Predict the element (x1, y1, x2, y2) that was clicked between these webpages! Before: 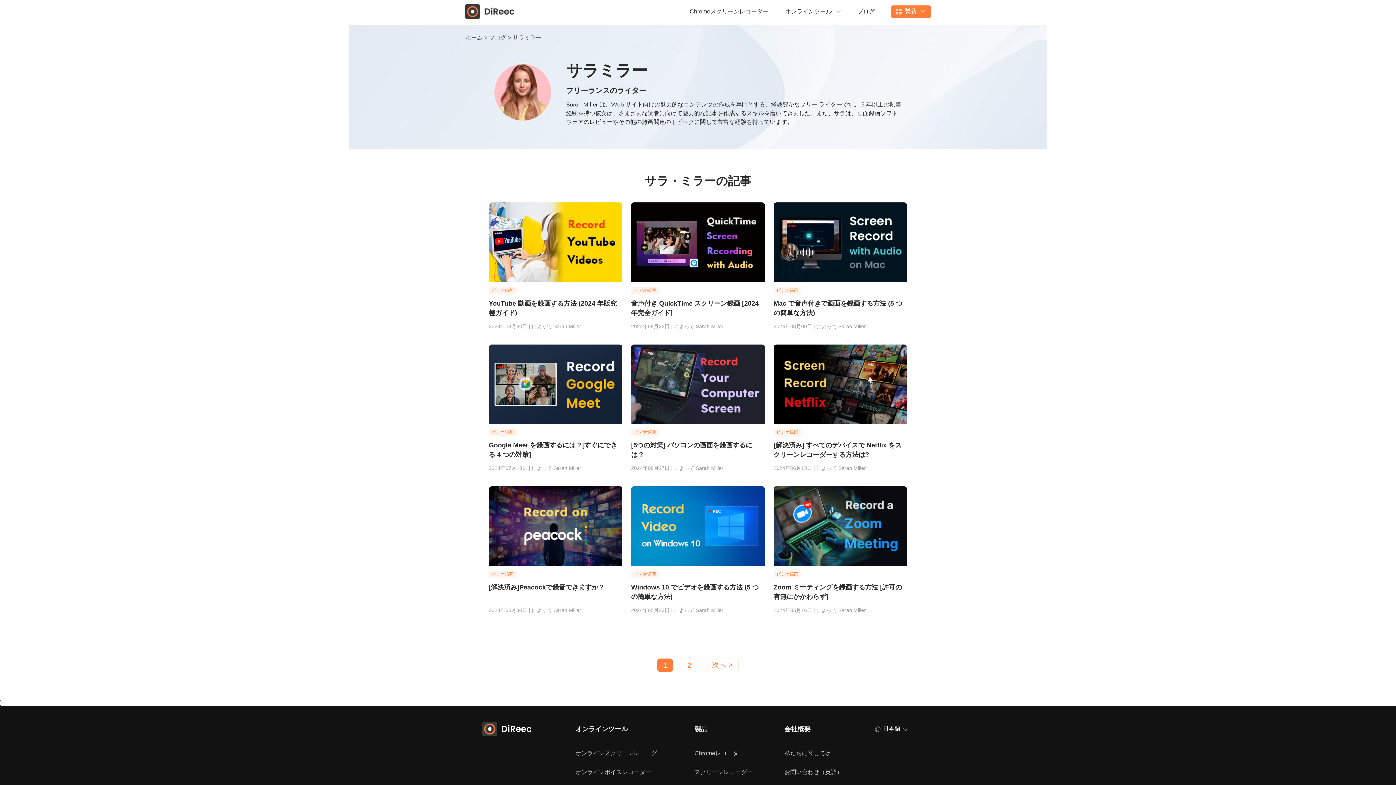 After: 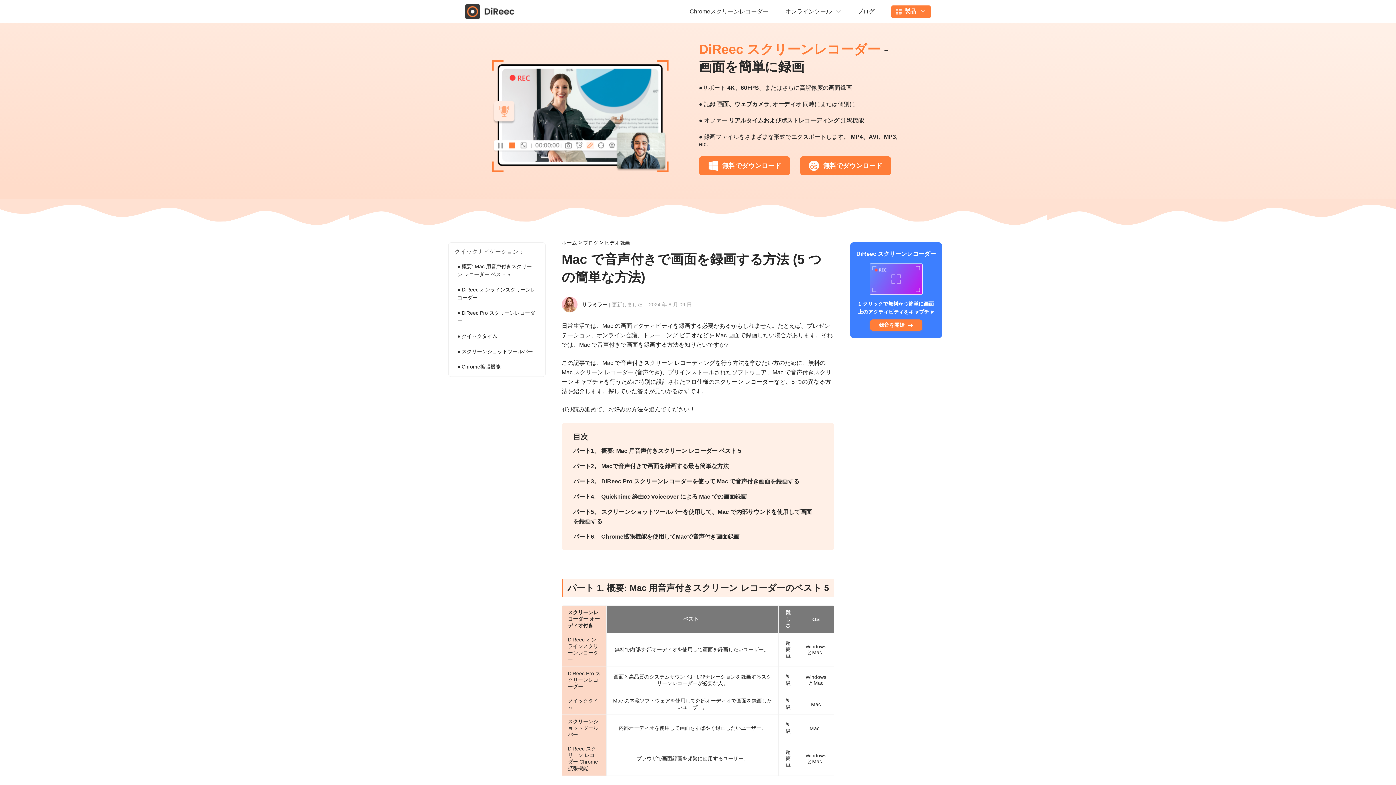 Action: label: Mac で音声付きで画面を録画する方法 (5 つの簡単な方法) bbox: (773, 298, 907, 317)